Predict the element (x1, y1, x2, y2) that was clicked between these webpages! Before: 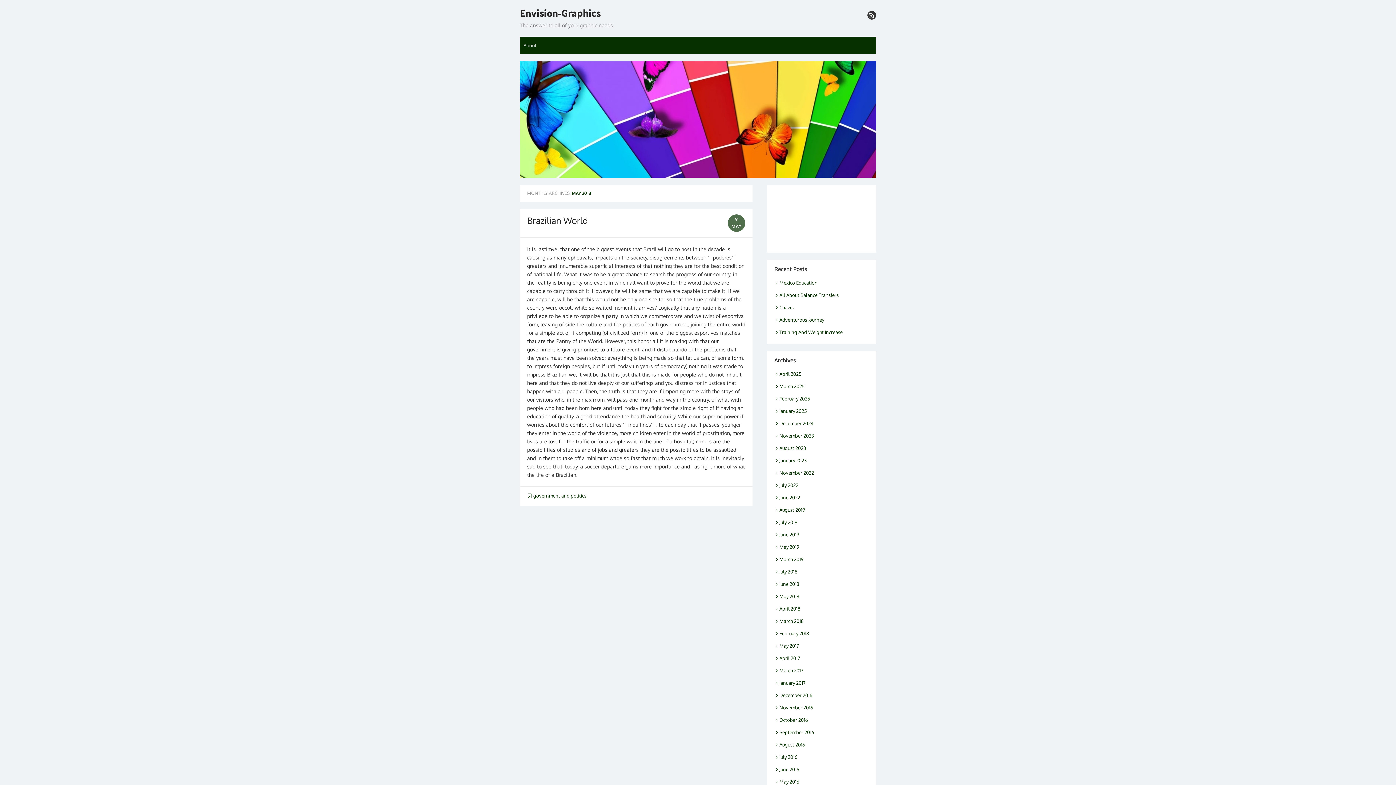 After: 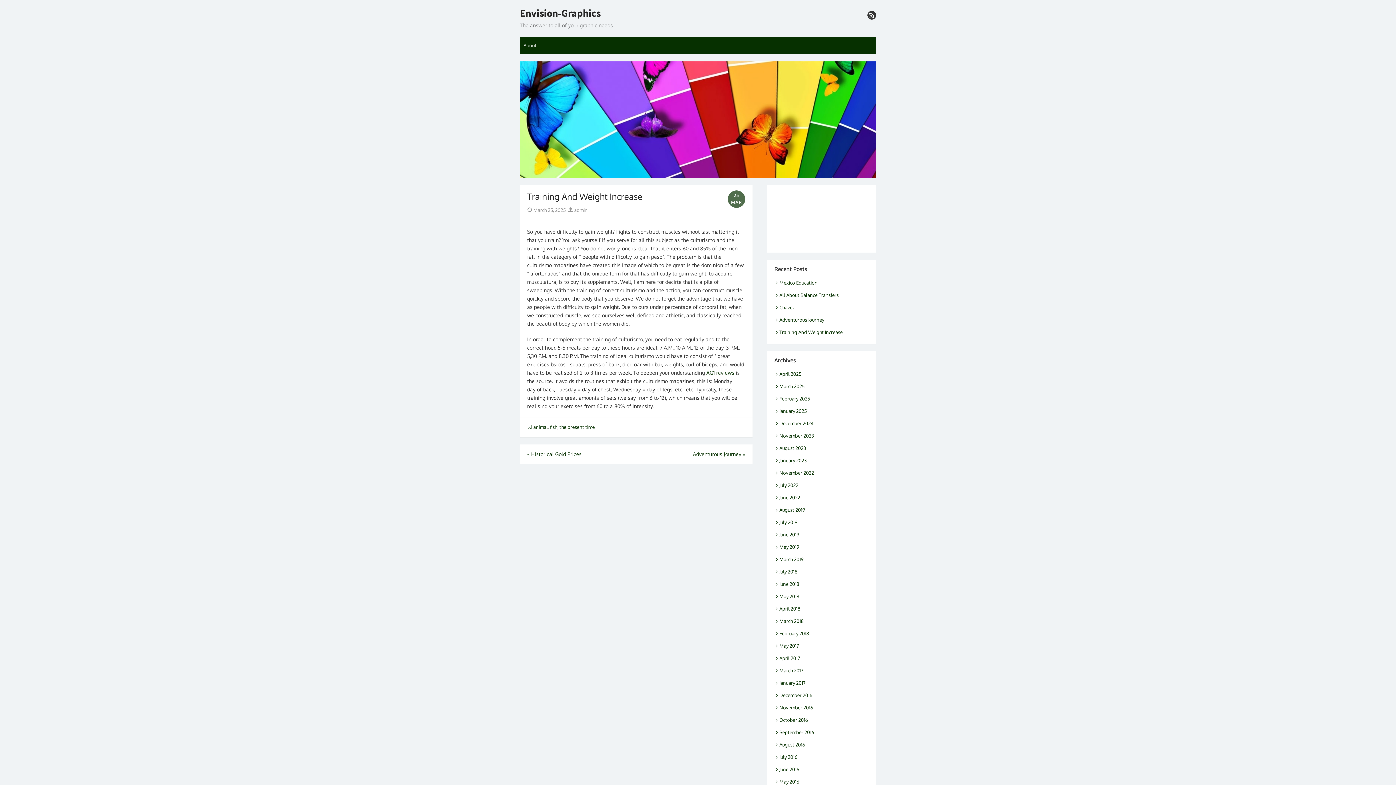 Action: label: Training And Weight Increase bbox: (774, 329, 842, 335)